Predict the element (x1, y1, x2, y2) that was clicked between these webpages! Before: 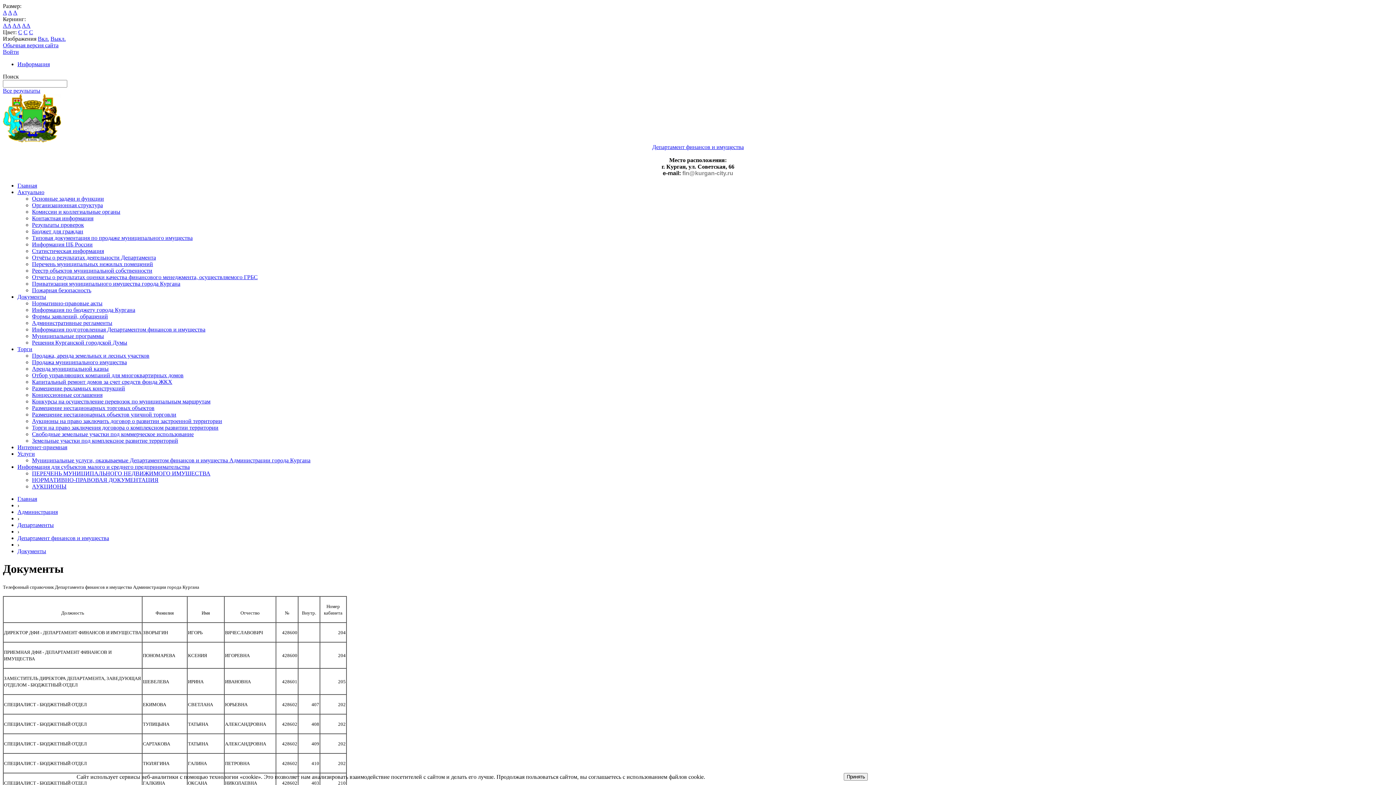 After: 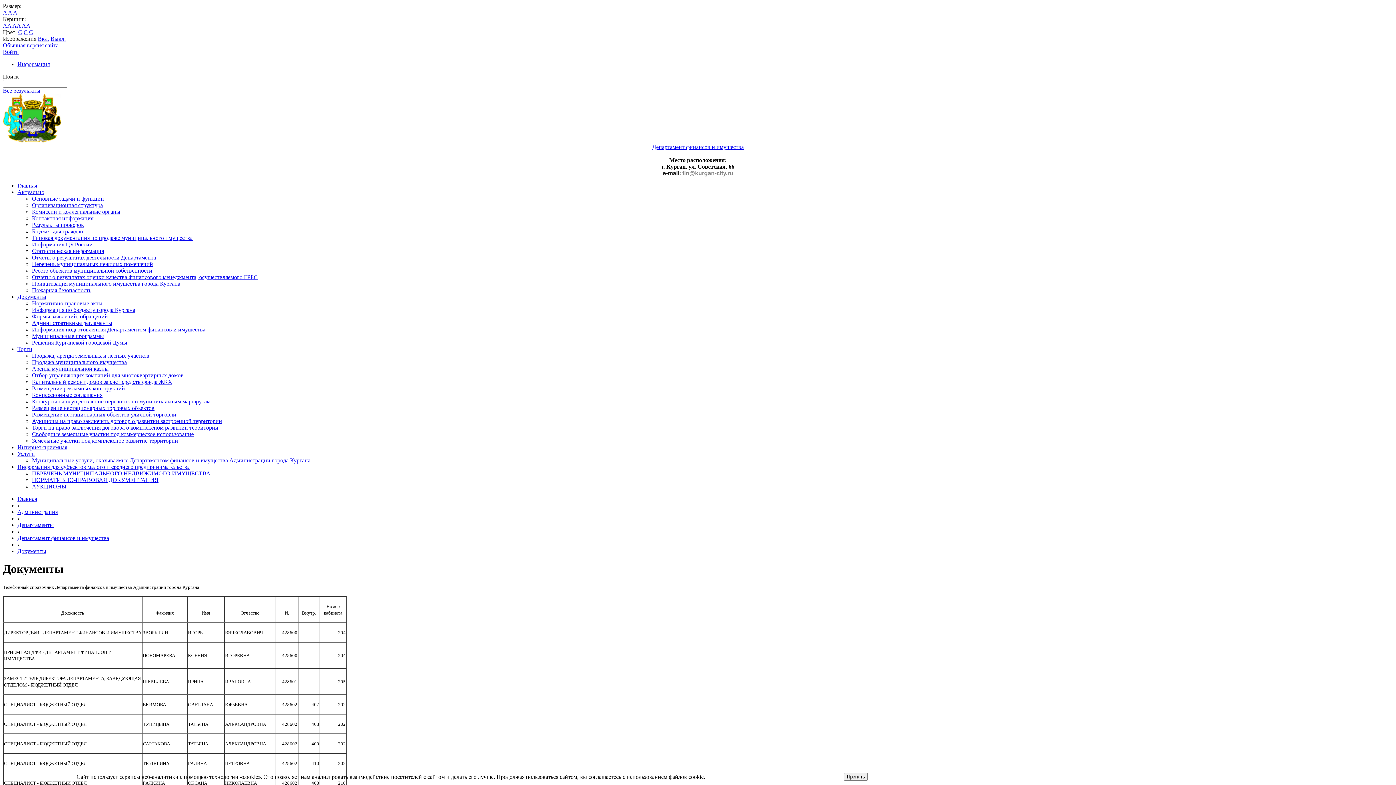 Action: label: fin@kurgan-city.ru bbox: (682, 170, 733, 176)